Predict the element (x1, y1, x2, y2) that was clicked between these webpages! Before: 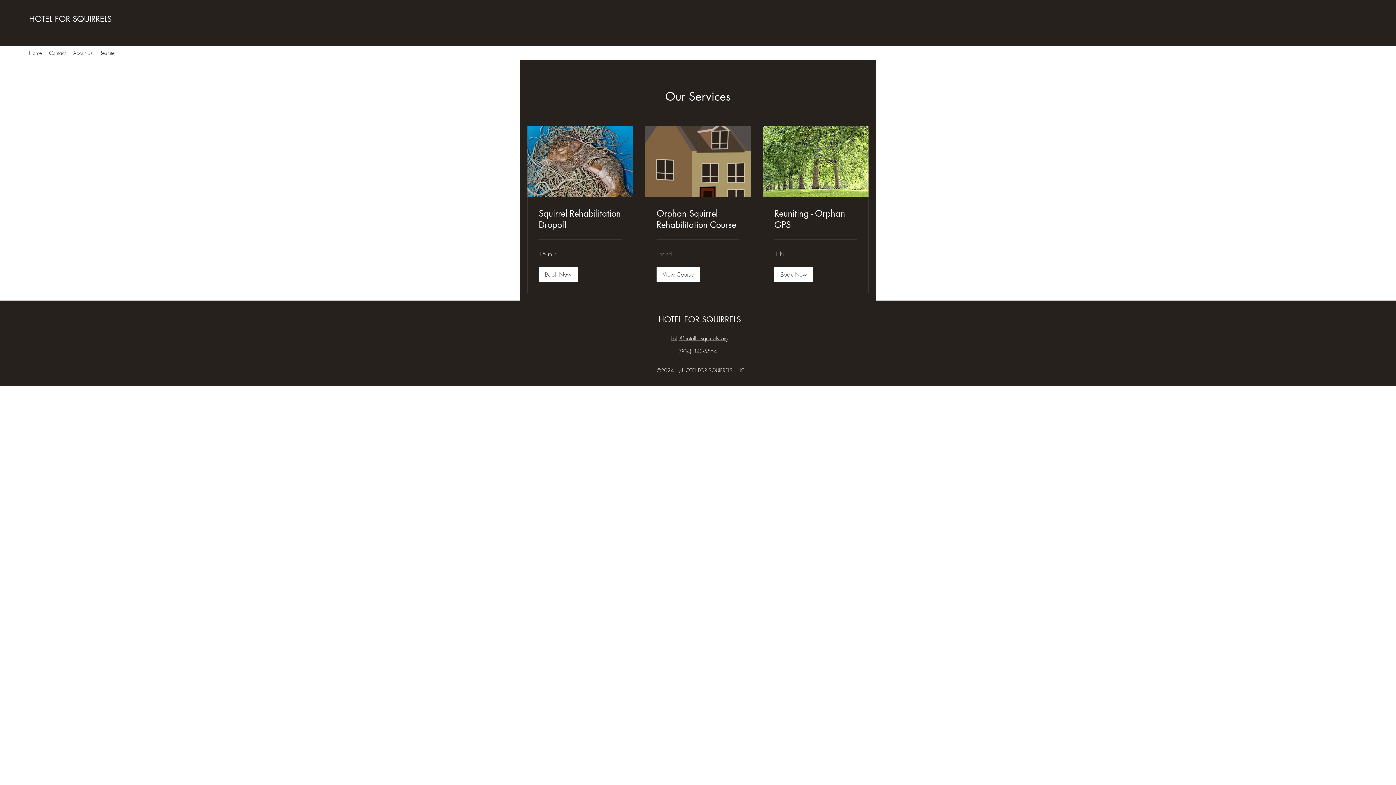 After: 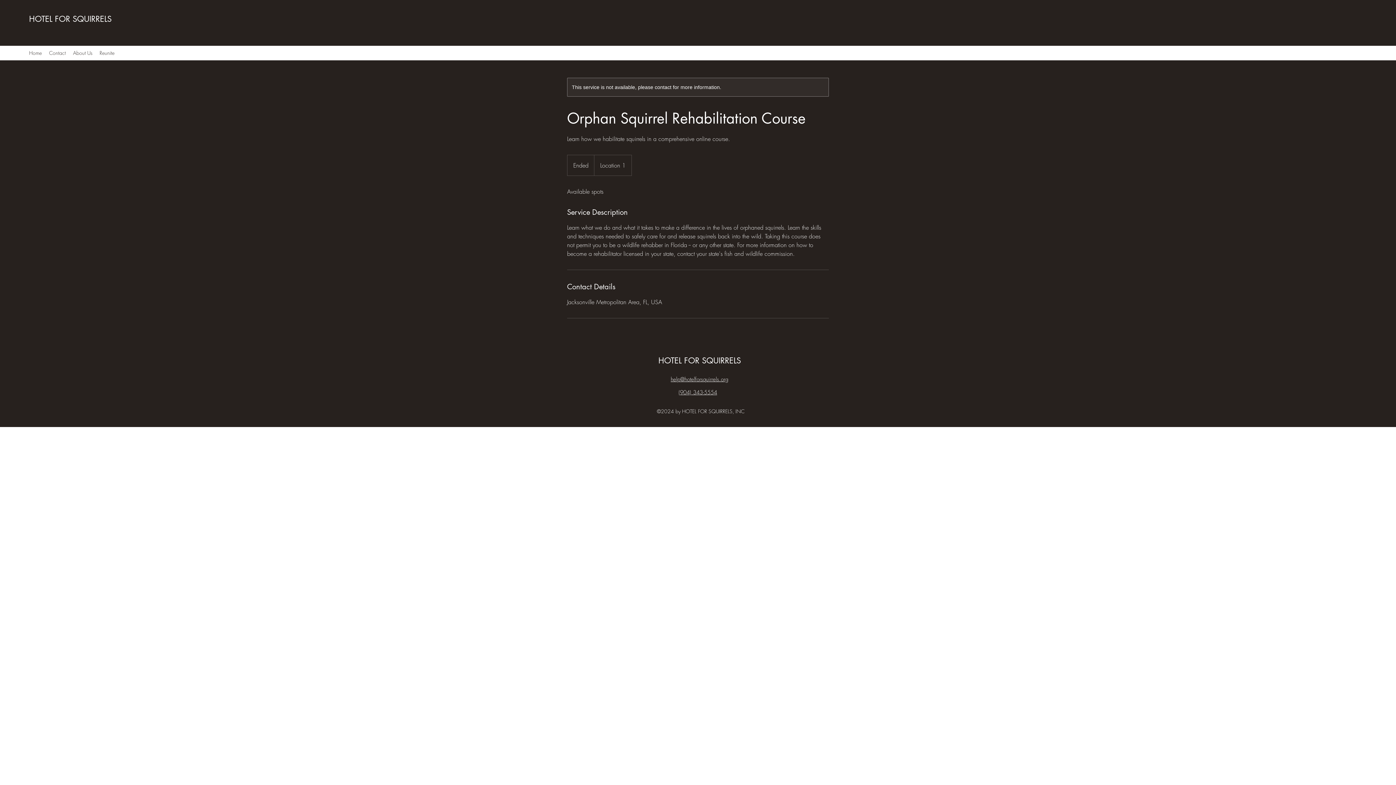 Action: bbox: (656, 208, 739, 230) label: Orphan Squirrel Rehabilitation Course